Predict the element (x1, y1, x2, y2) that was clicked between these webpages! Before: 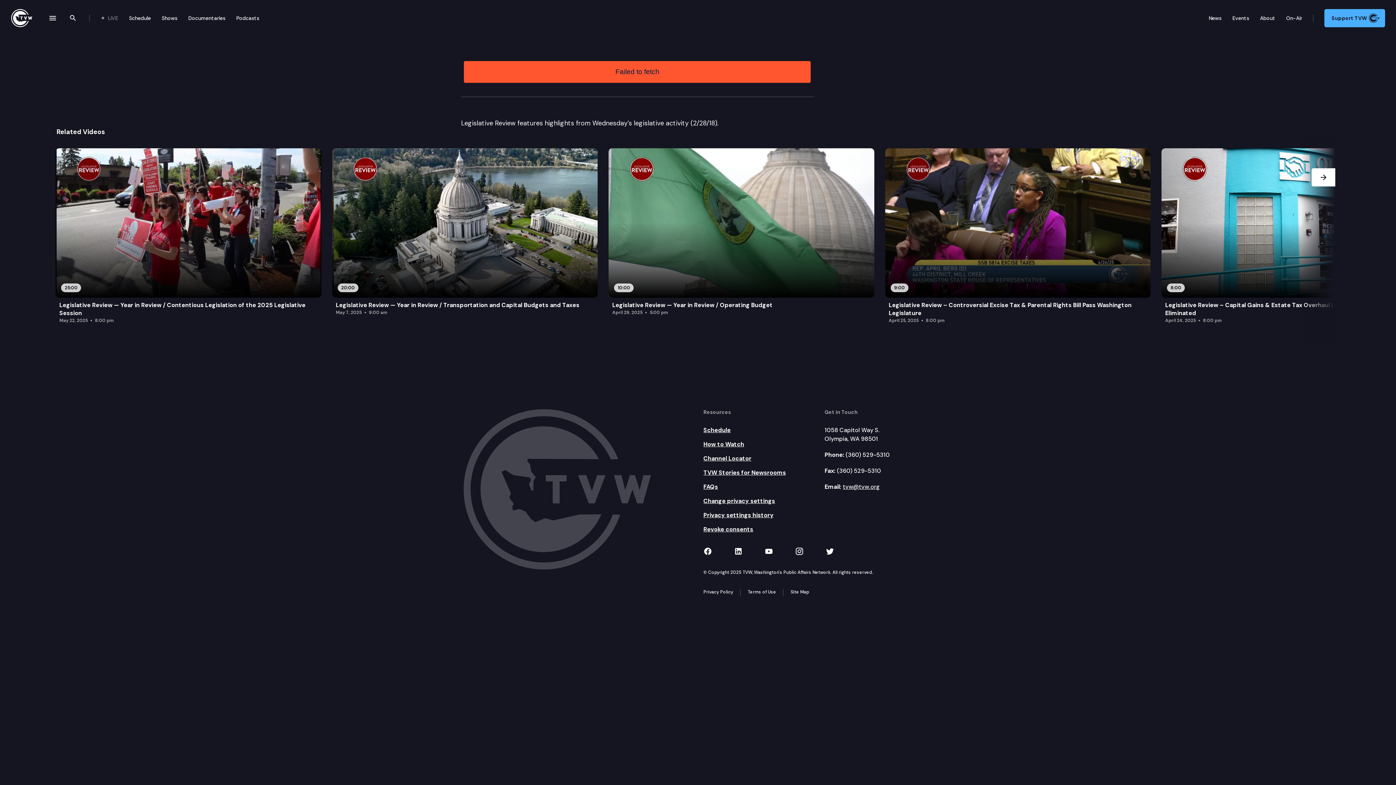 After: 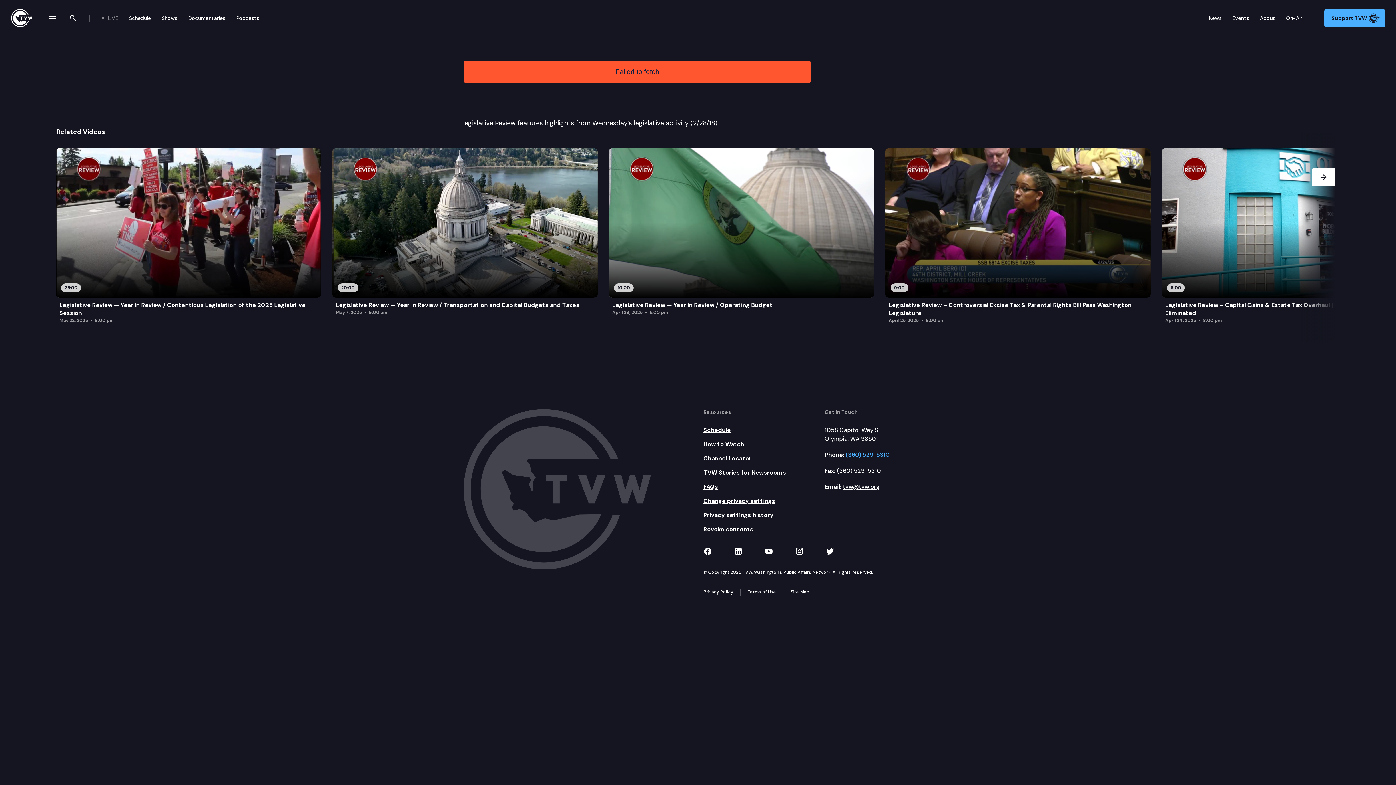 Action: bbox: (845, 451, 889, 458) label: (360) 529-5310